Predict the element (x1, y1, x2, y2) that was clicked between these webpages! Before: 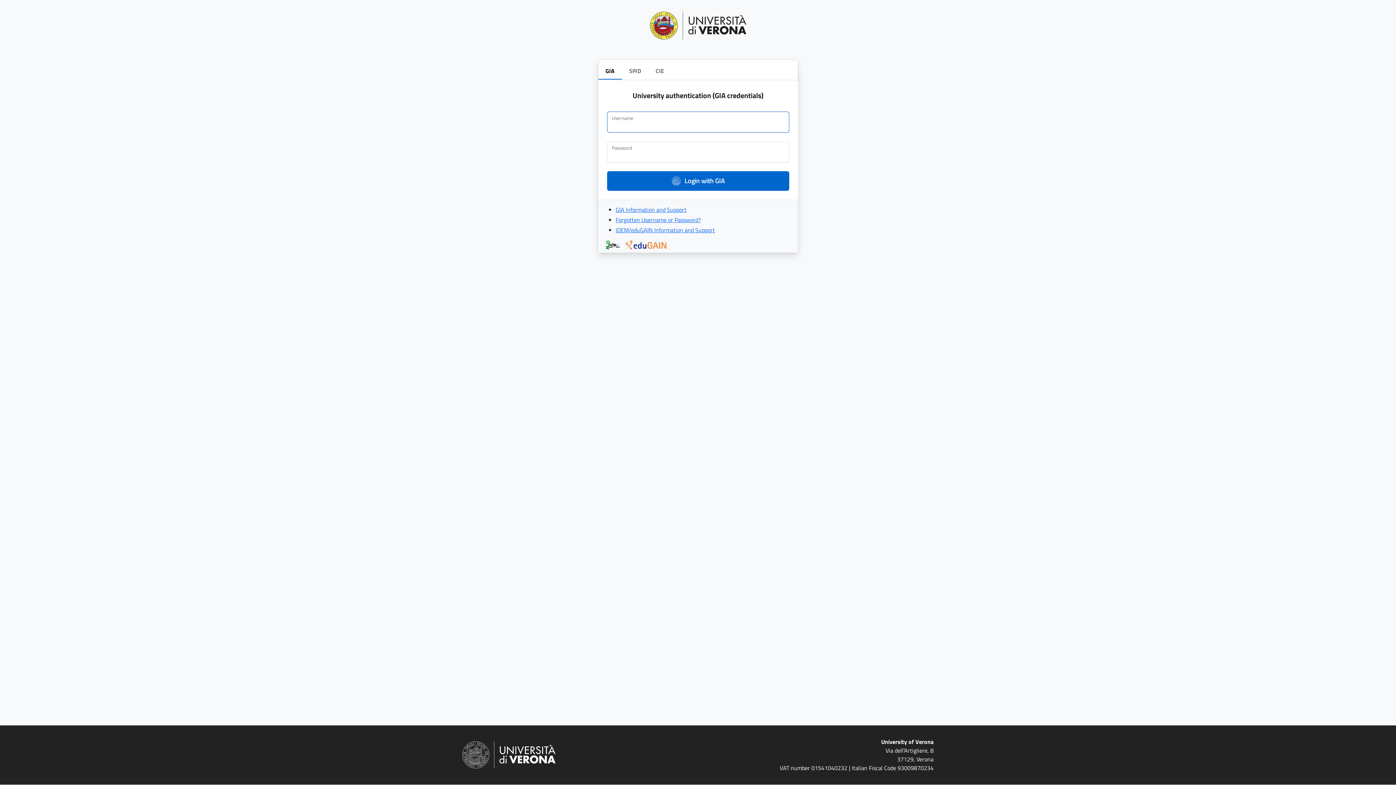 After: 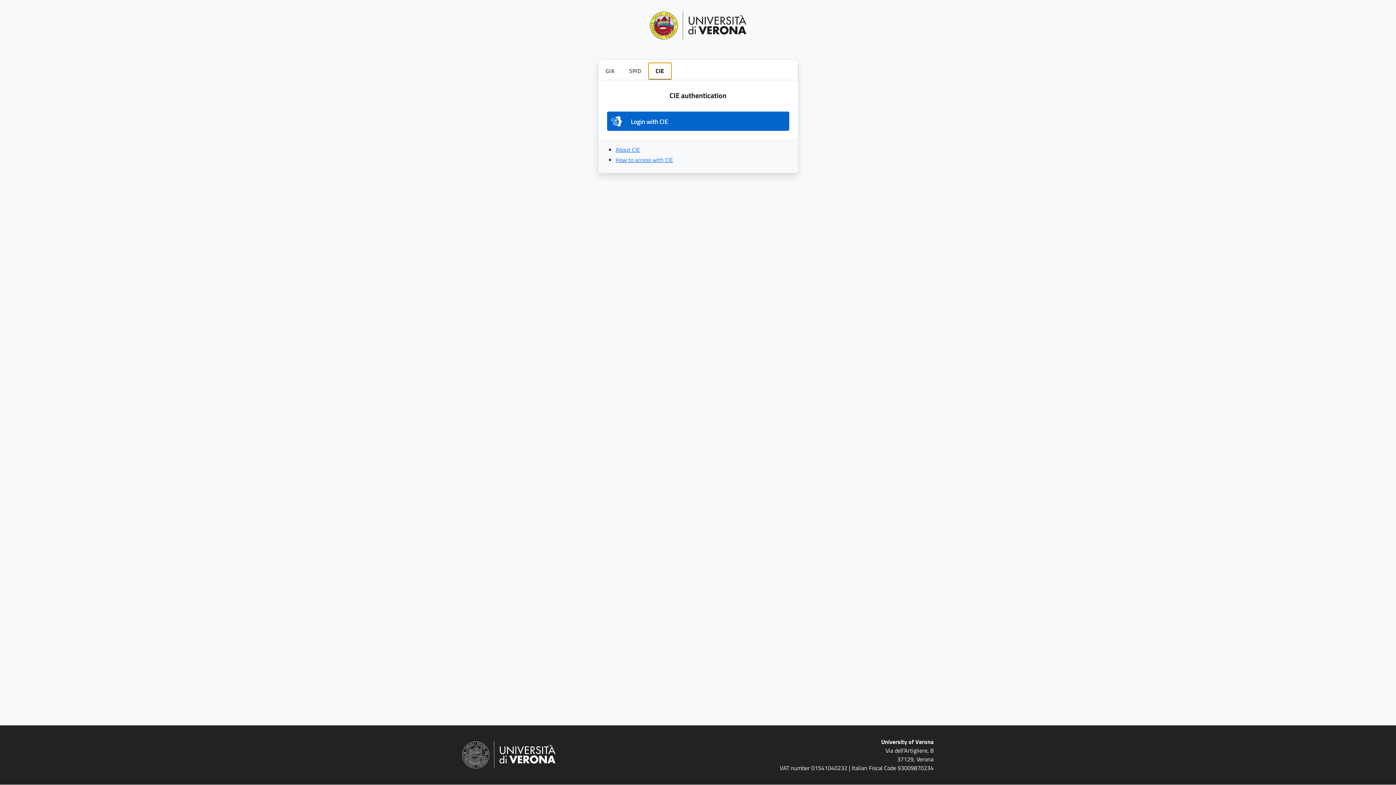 Action: bbox: (648, 62, 671, 78) label: CIE